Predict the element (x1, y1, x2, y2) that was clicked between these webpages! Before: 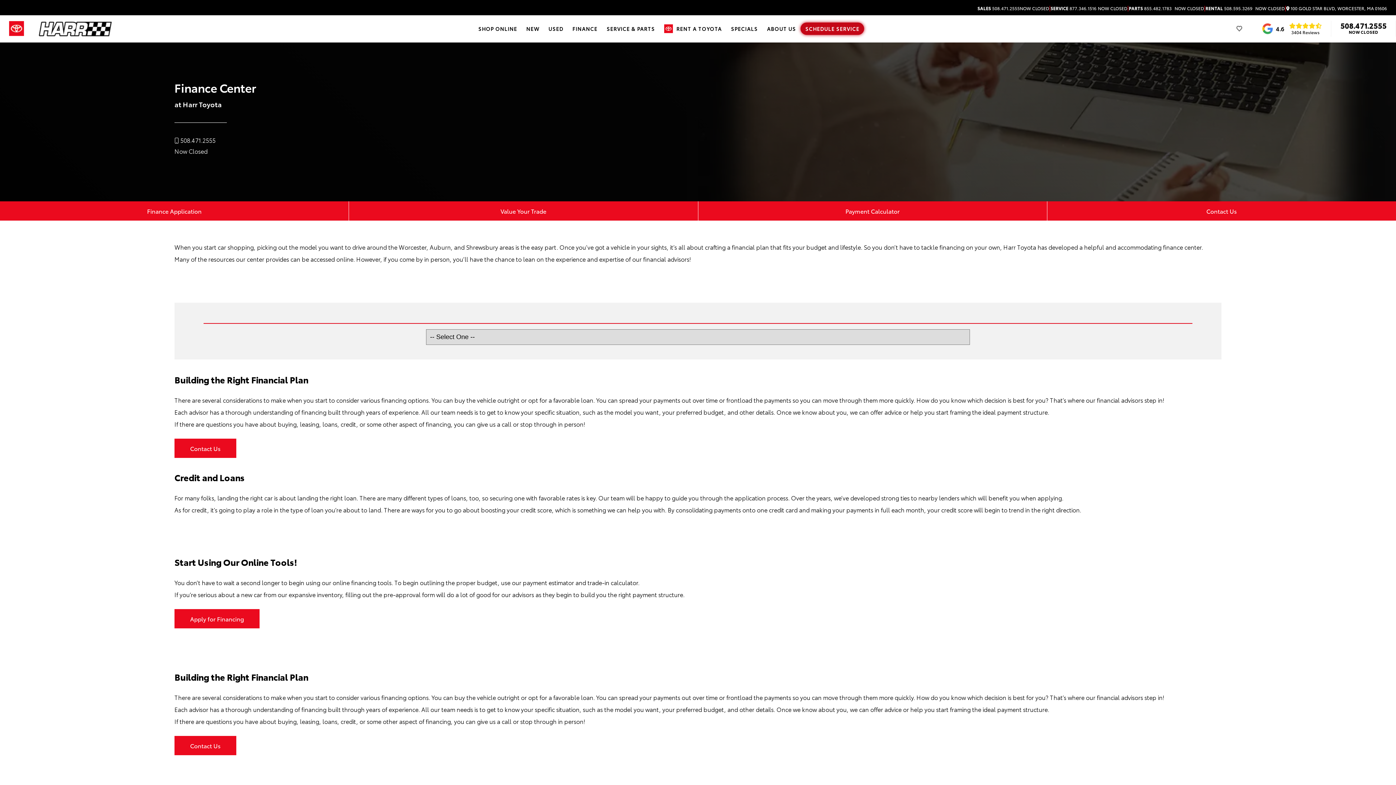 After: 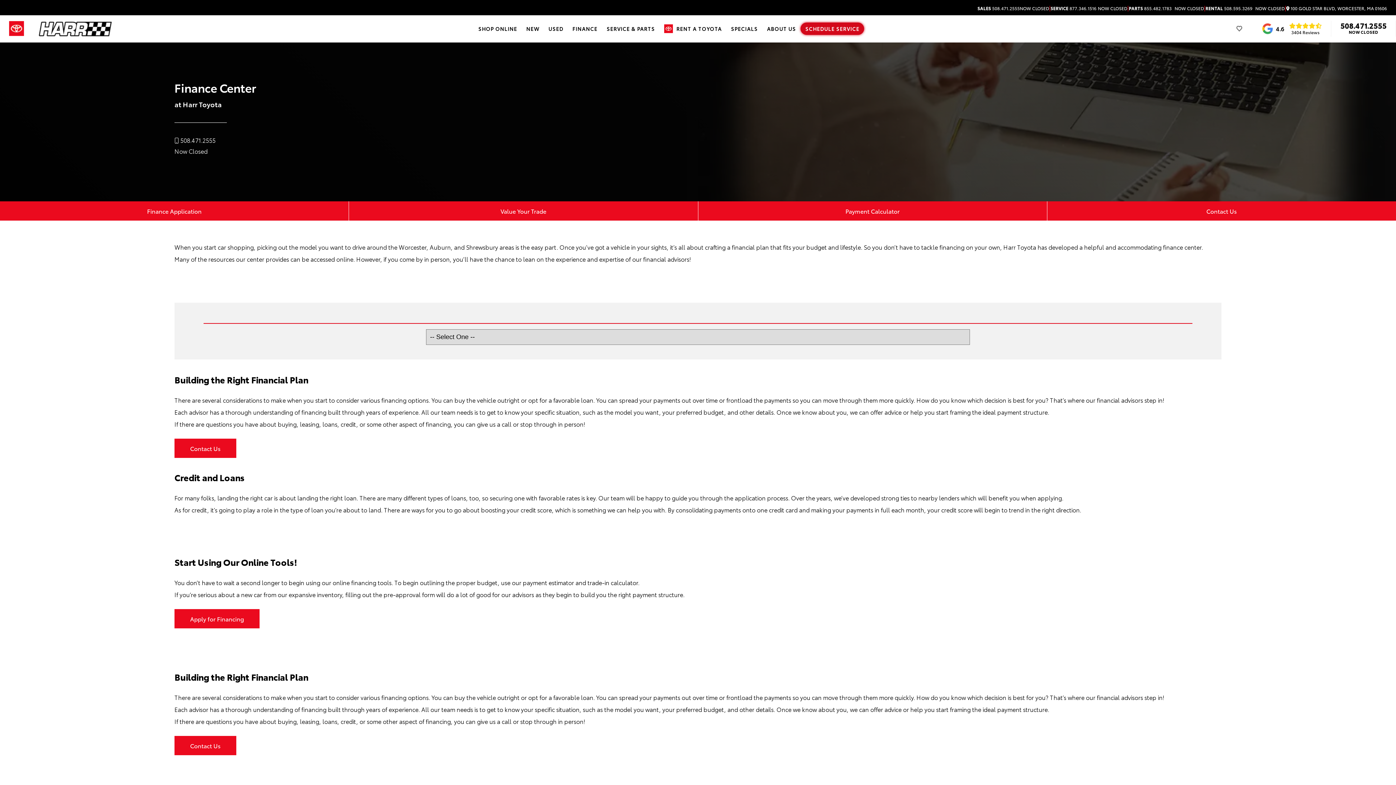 Action: bbox: (1286, 6, 1387, 10) label:  100 GOLD STAR BLVD, WORCESTER, MA 01606